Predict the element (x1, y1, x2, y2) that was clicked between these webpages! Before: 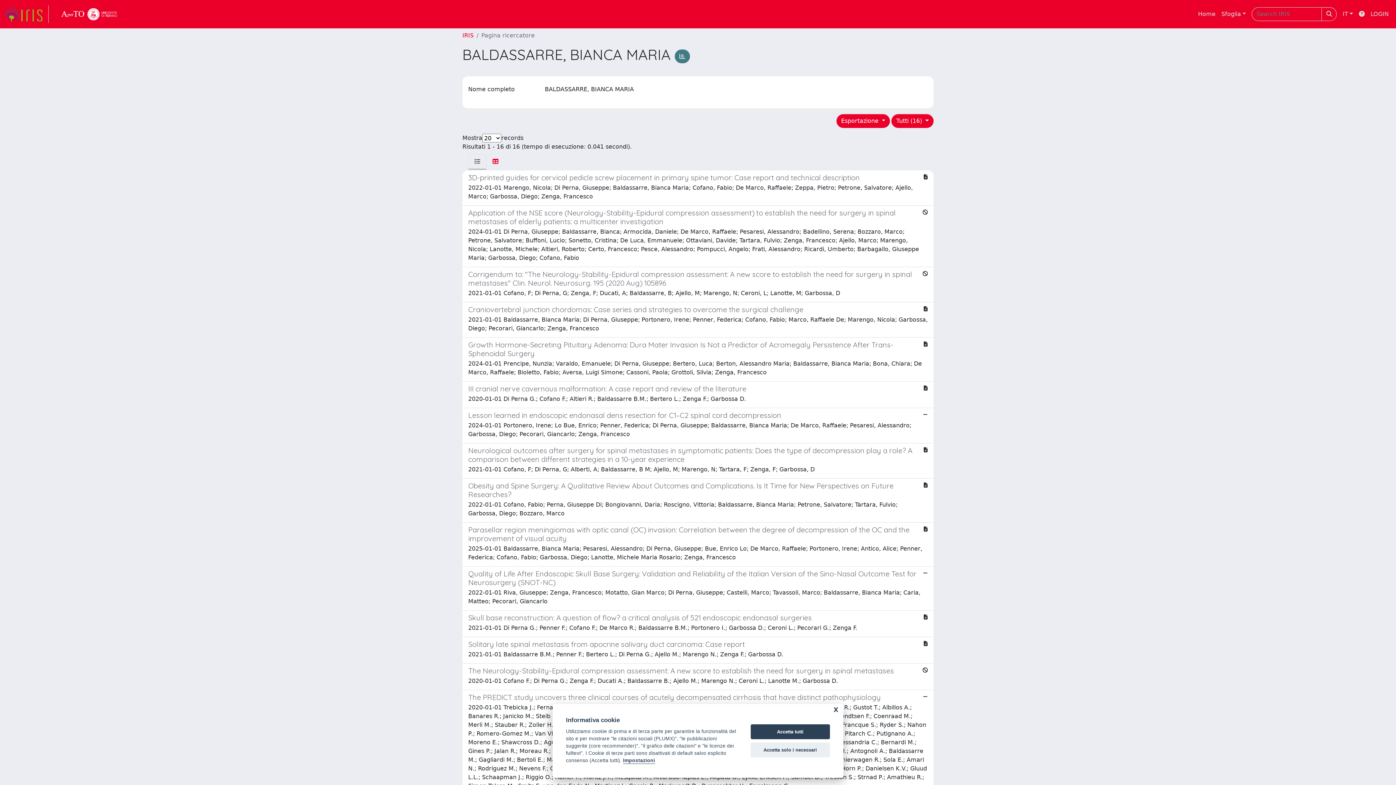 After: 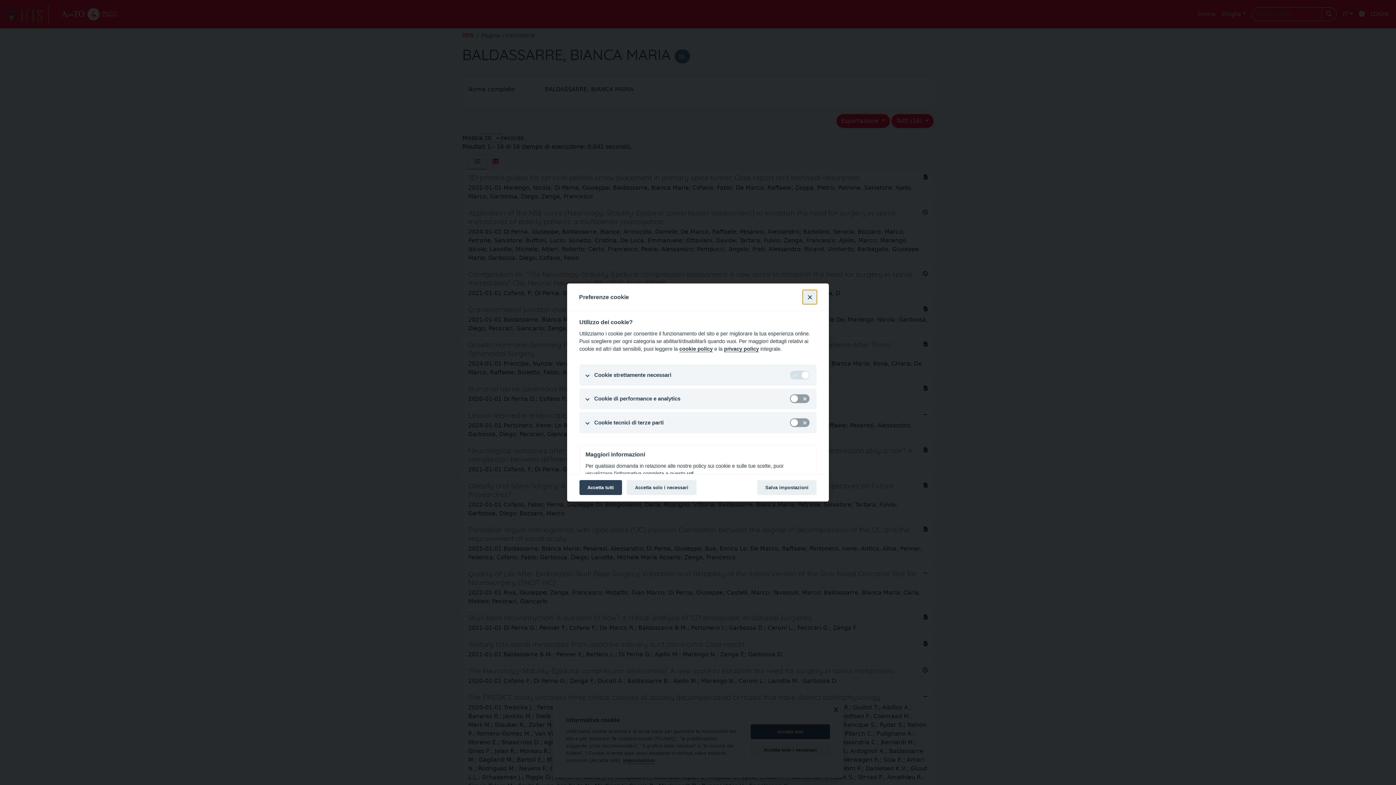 Action: label: Impostazioni bbox: (623, 758, 655, 764)